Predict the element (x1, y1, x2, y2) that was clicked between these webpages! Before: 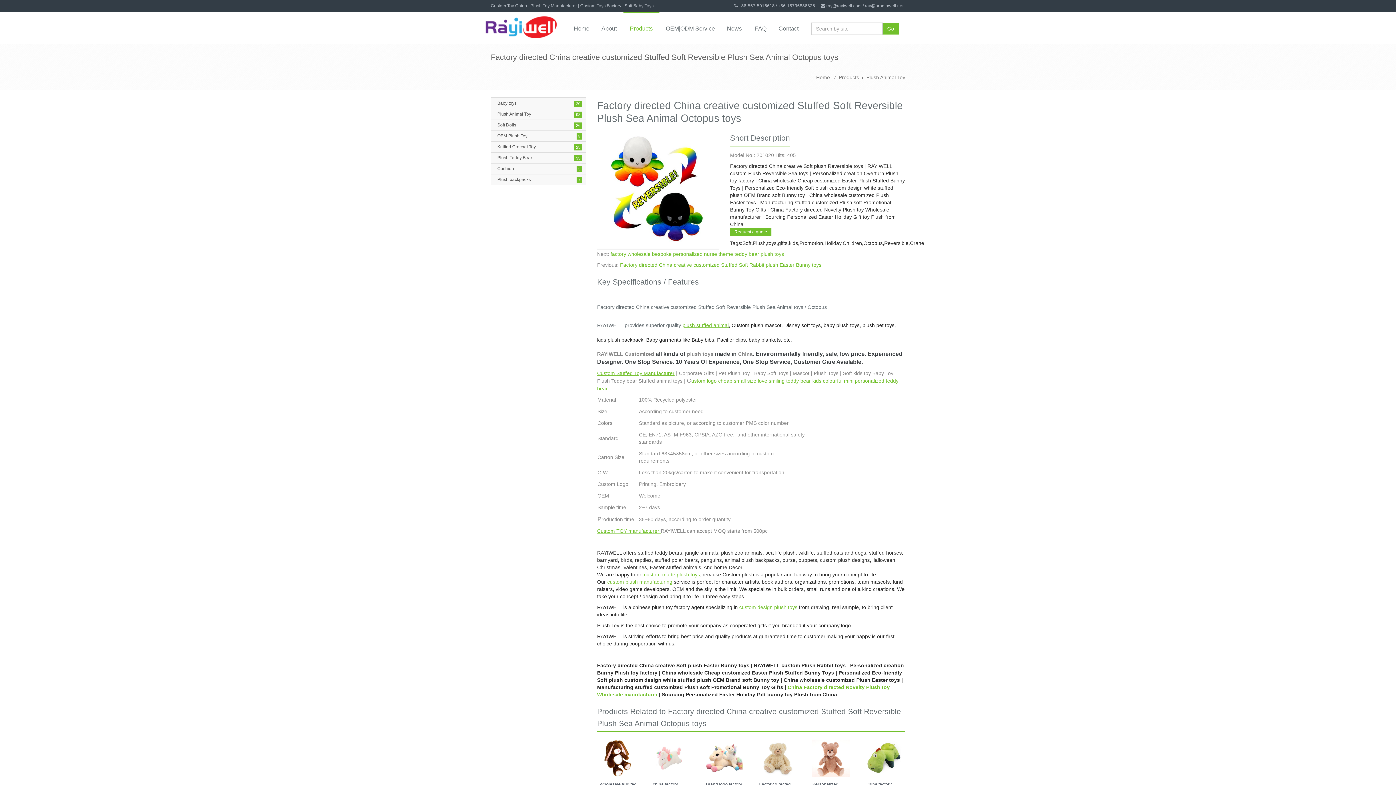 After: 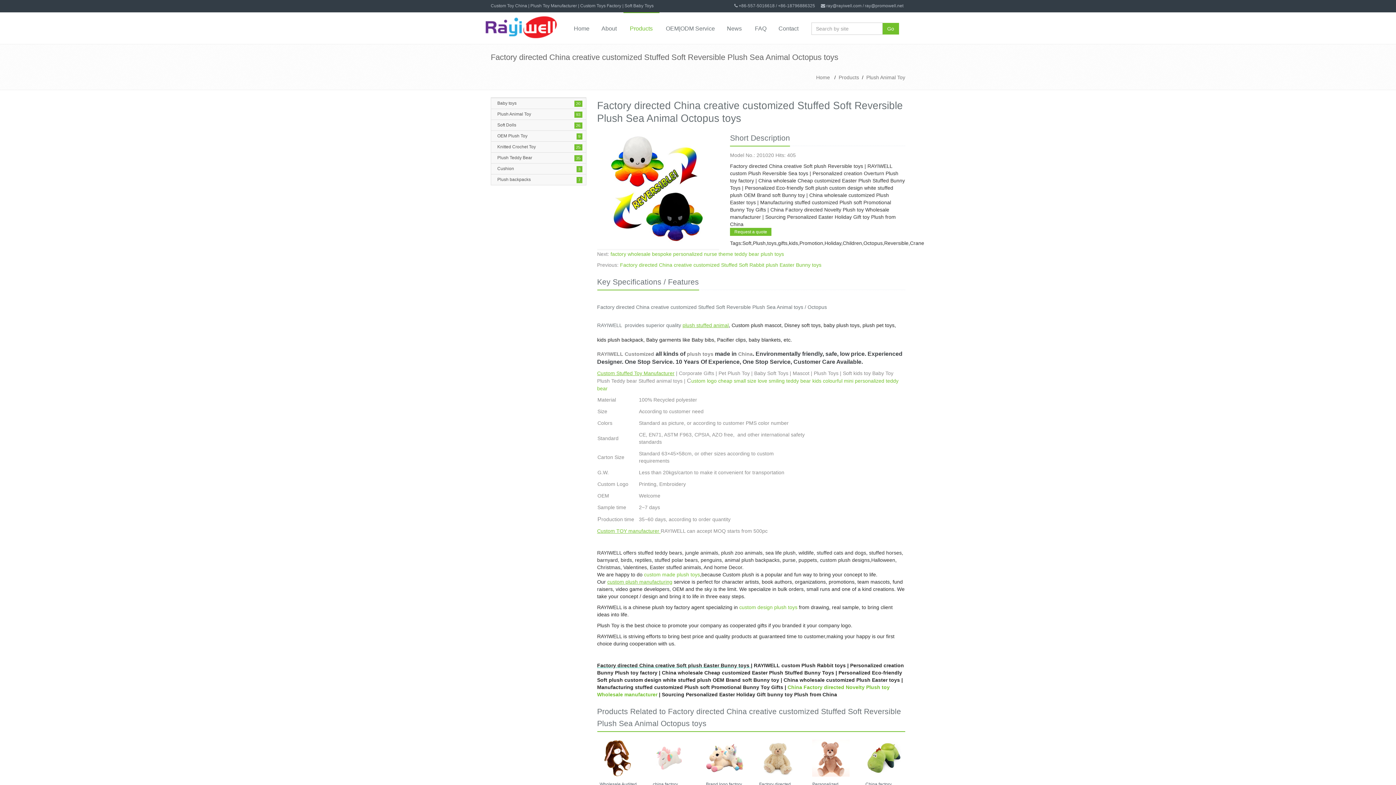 Action: bbox: (597, 662, 751, 668) label: Factory directed China creative Soft plush Easter Bunny toys 